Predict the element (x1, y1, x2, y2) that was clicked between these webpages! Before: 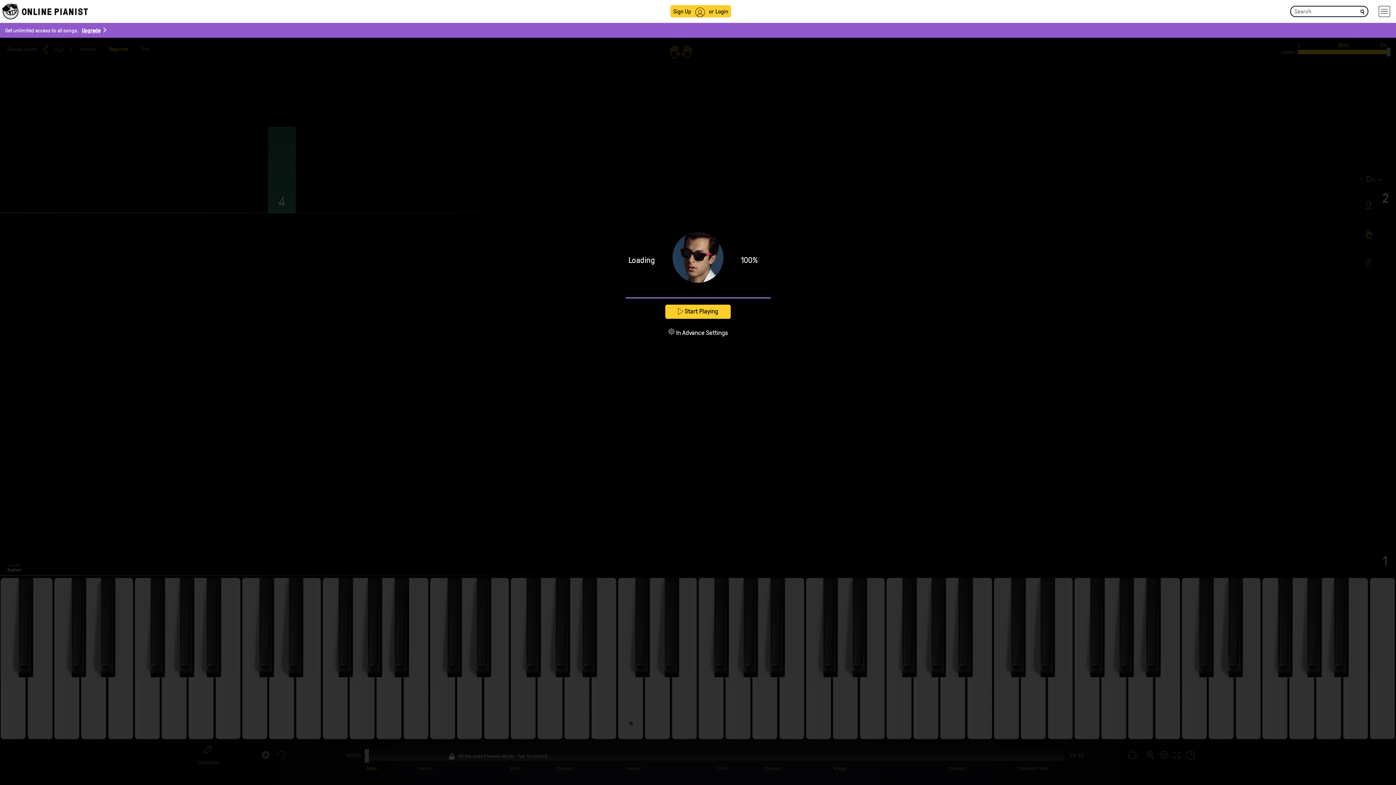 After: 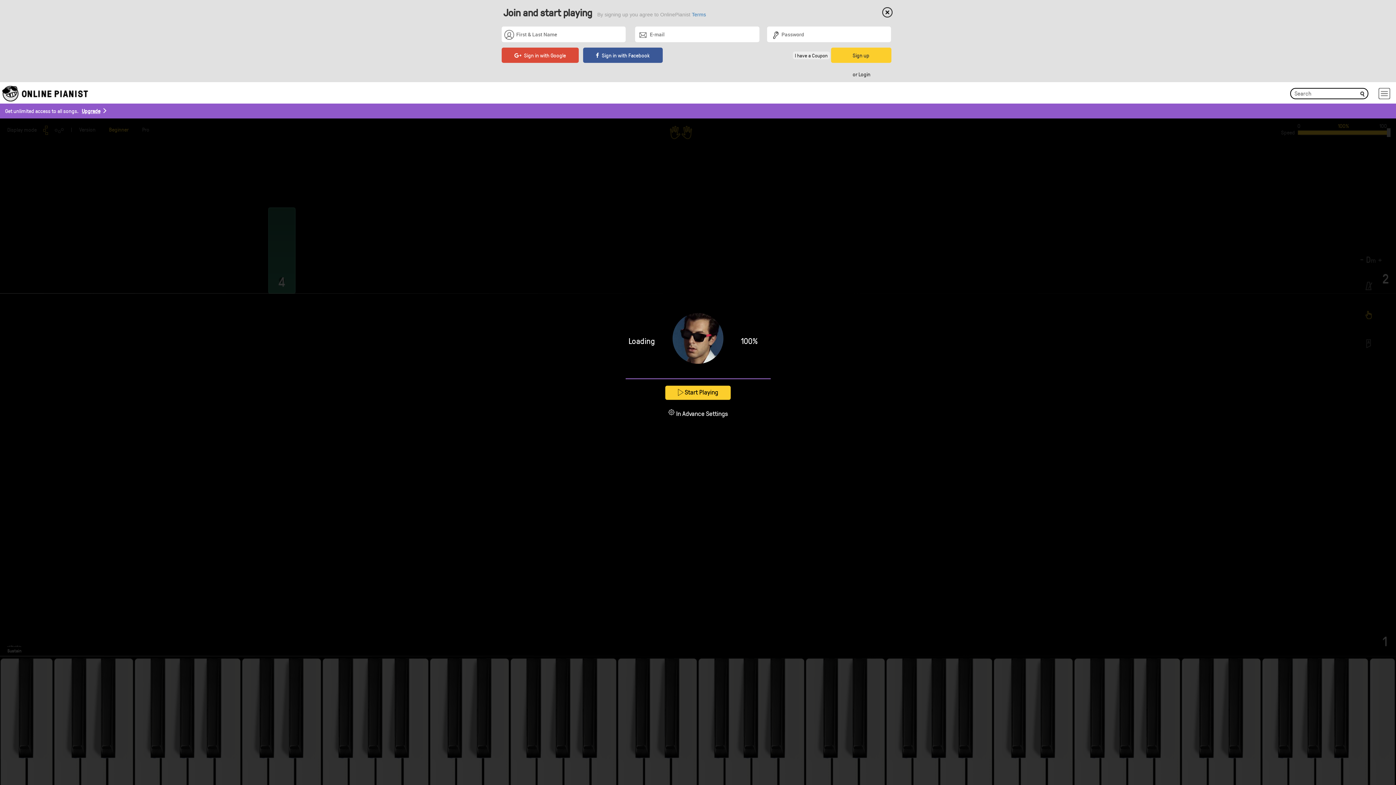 Action: bbox: (670, 5, 694, 17) label: Sign Up